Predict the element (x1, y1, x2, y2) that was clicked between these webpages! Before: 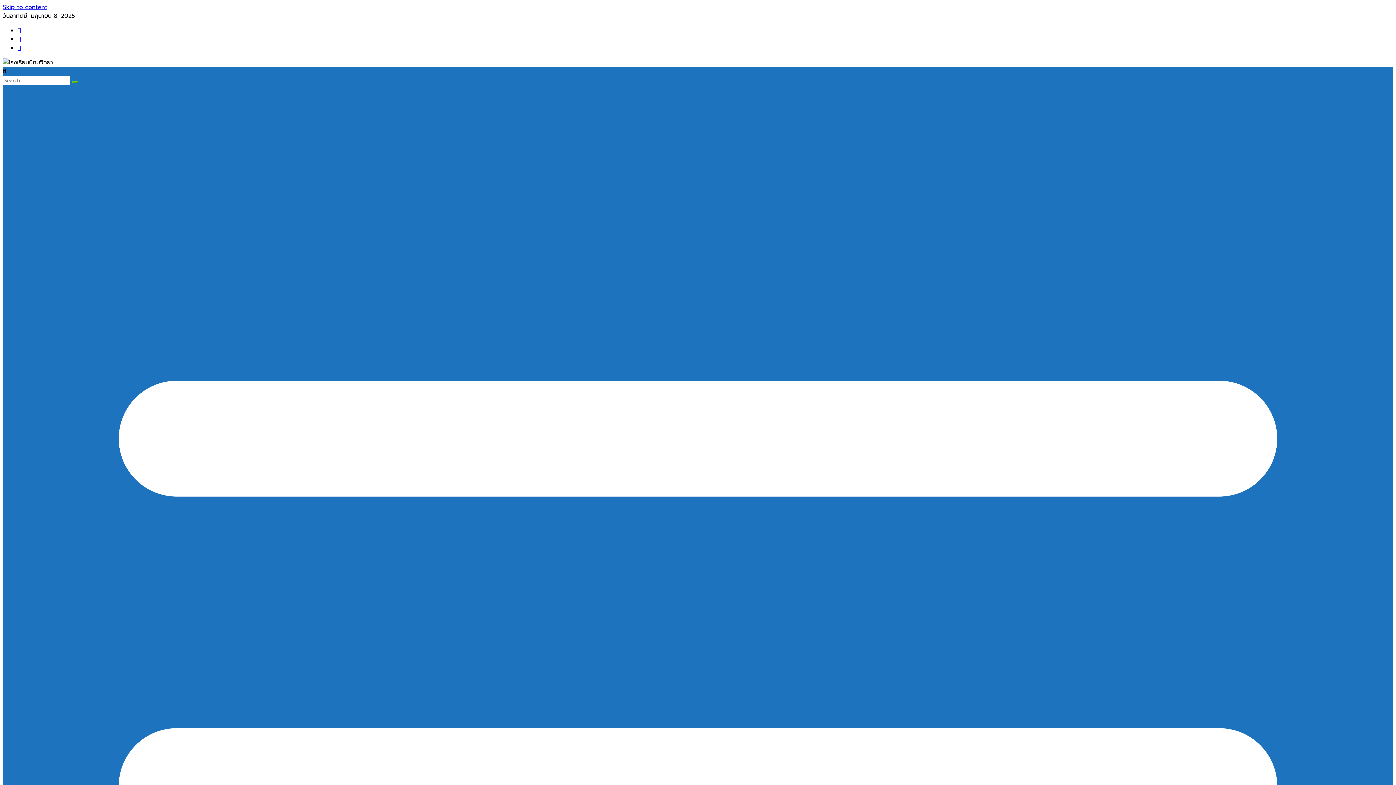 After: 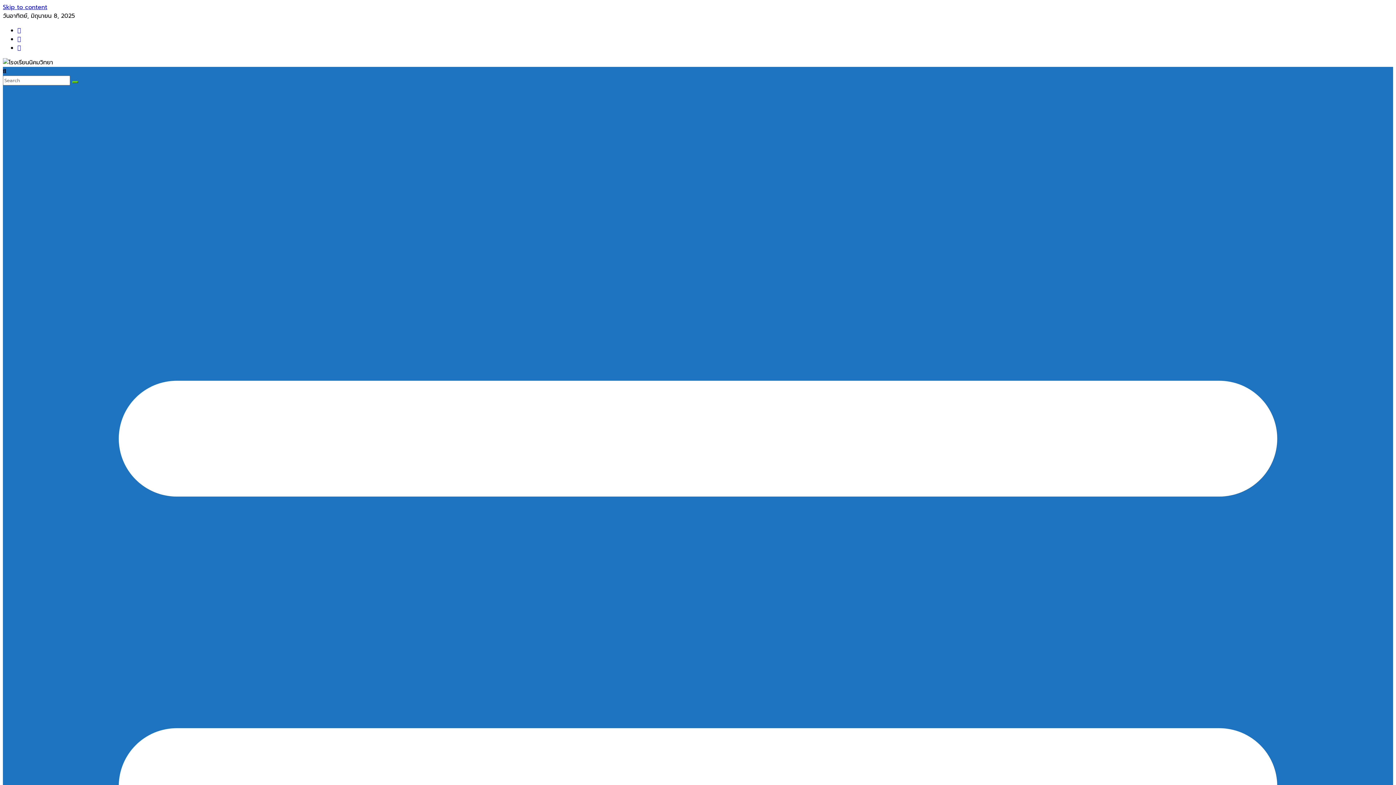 Action: bbox: (17, 34, 21, 43)